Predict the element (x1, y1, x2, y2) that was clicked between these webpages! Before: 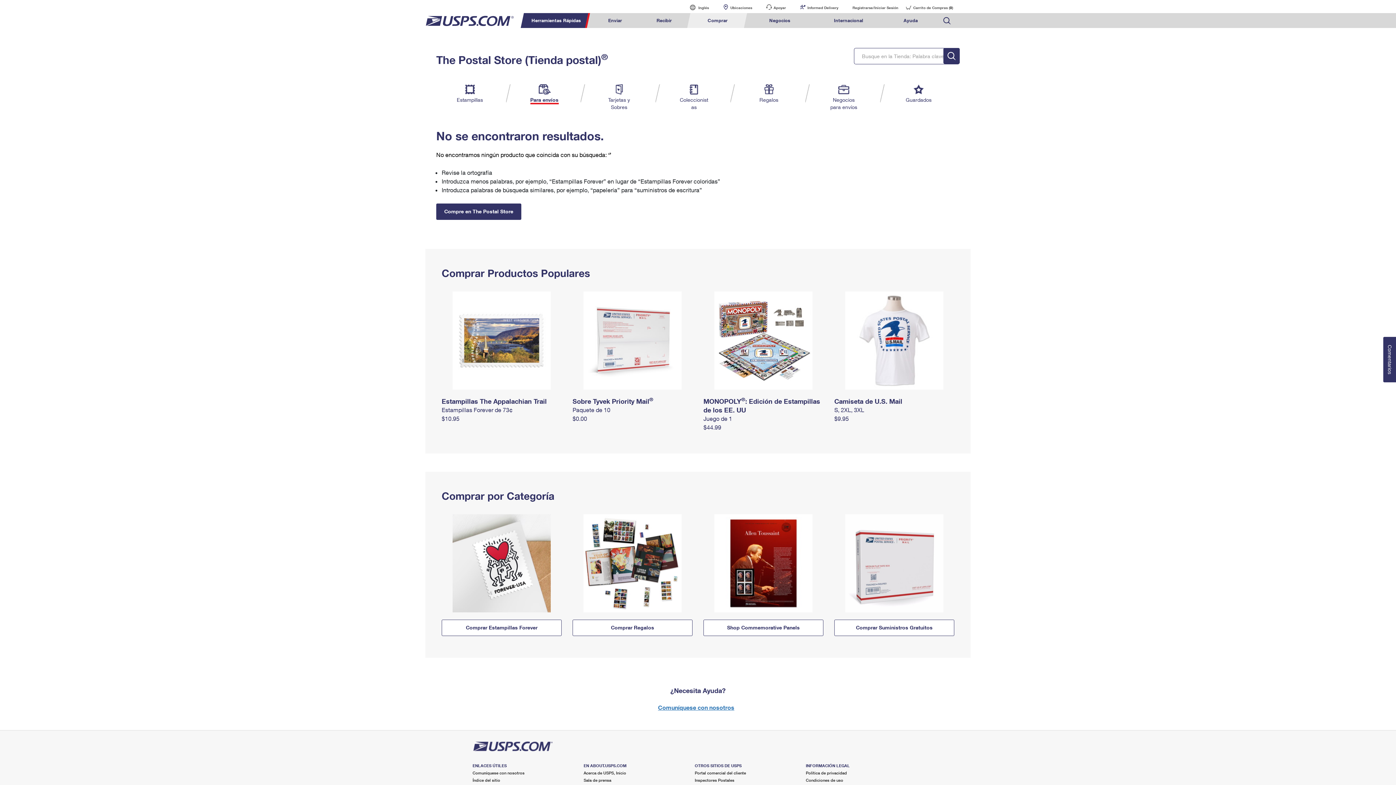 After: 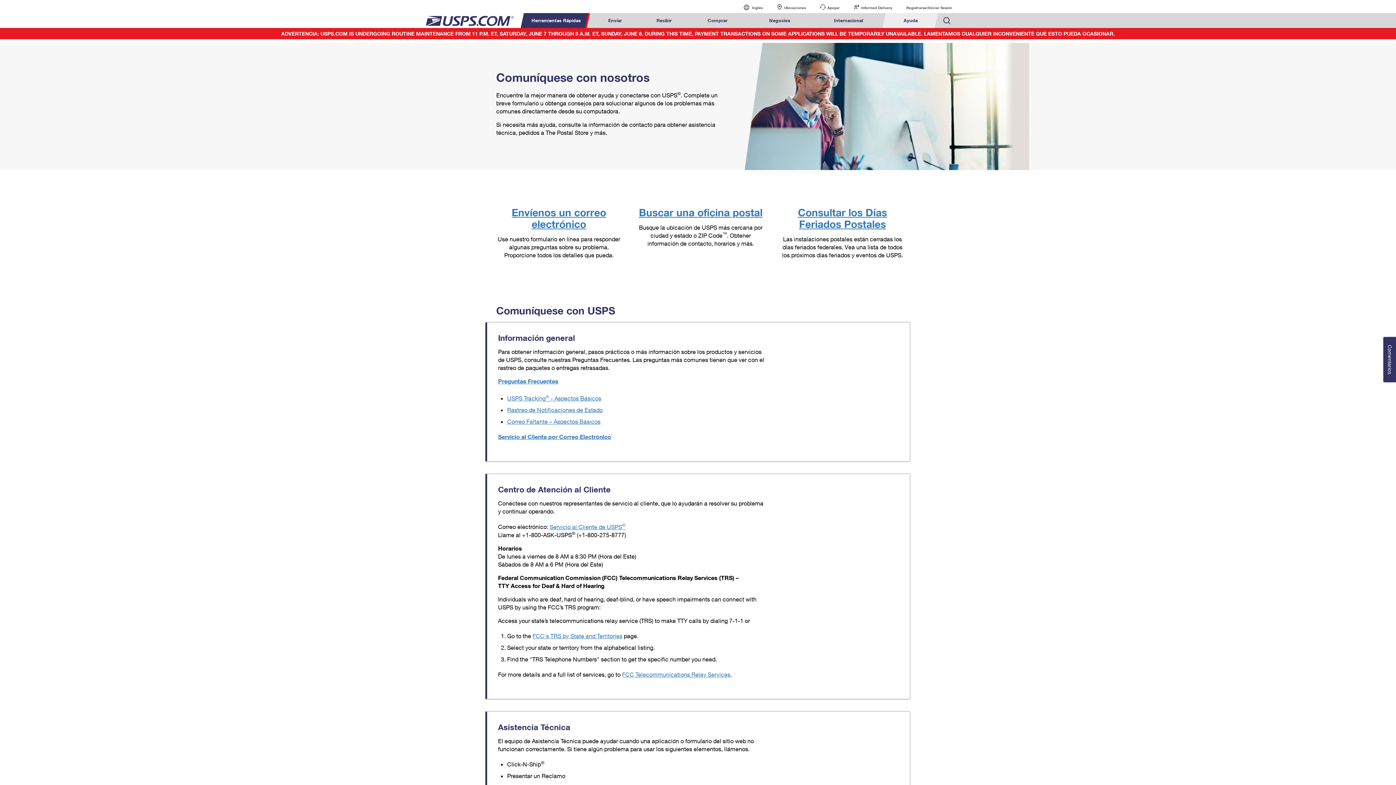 Action: bbox: (472, 770, 524, 775) label: Comuníquese con nosotros